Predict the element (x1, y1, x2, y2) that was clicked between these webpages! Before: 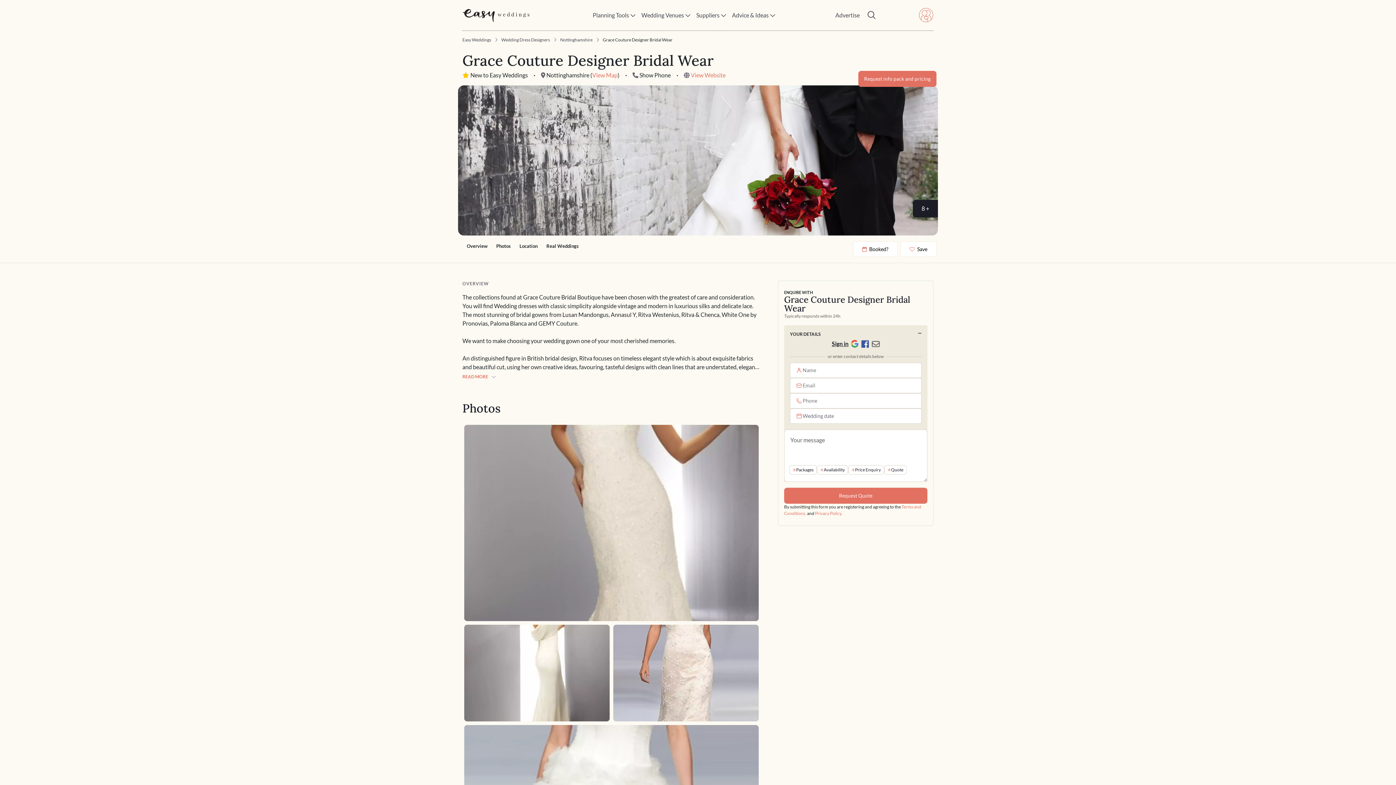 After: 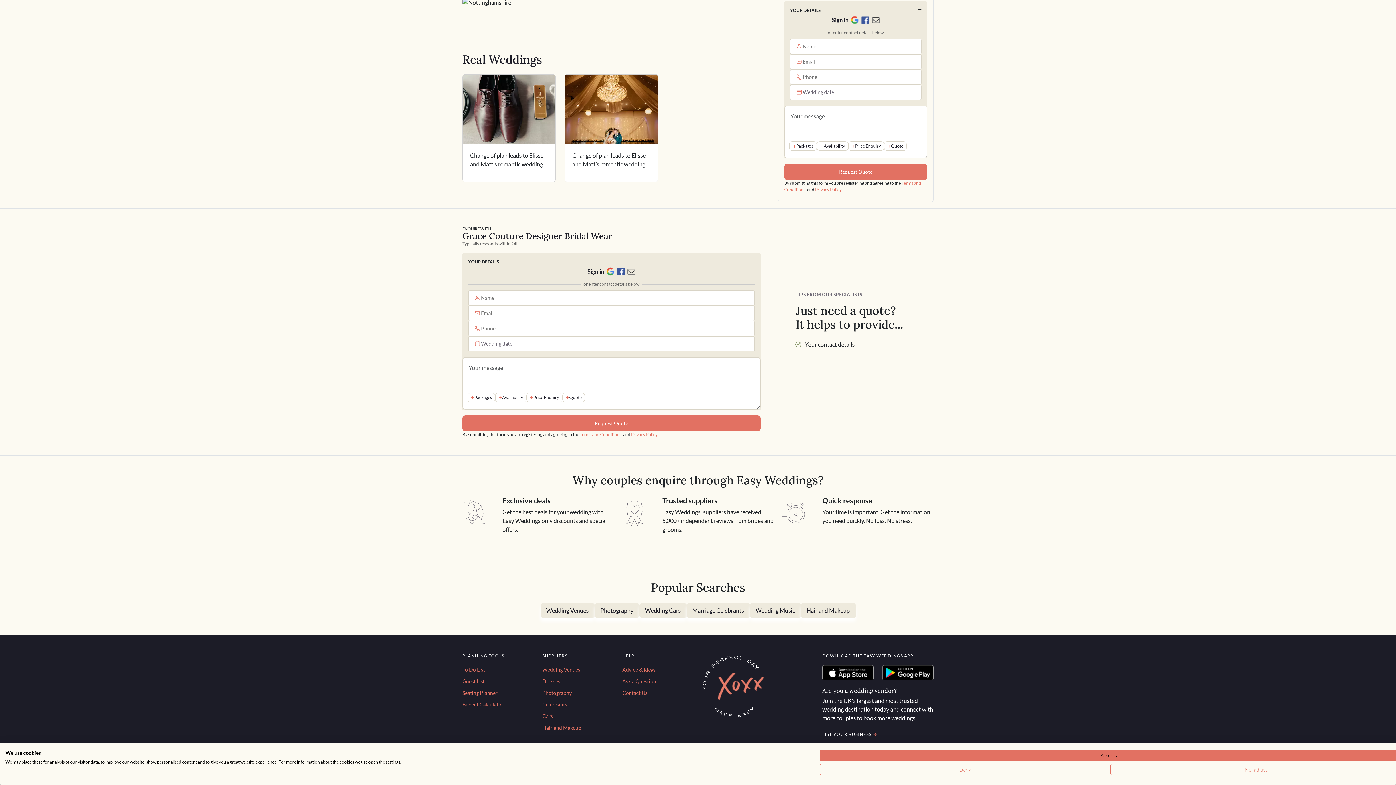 Action: label: View Map bbox: (592, 71, 617, 78)